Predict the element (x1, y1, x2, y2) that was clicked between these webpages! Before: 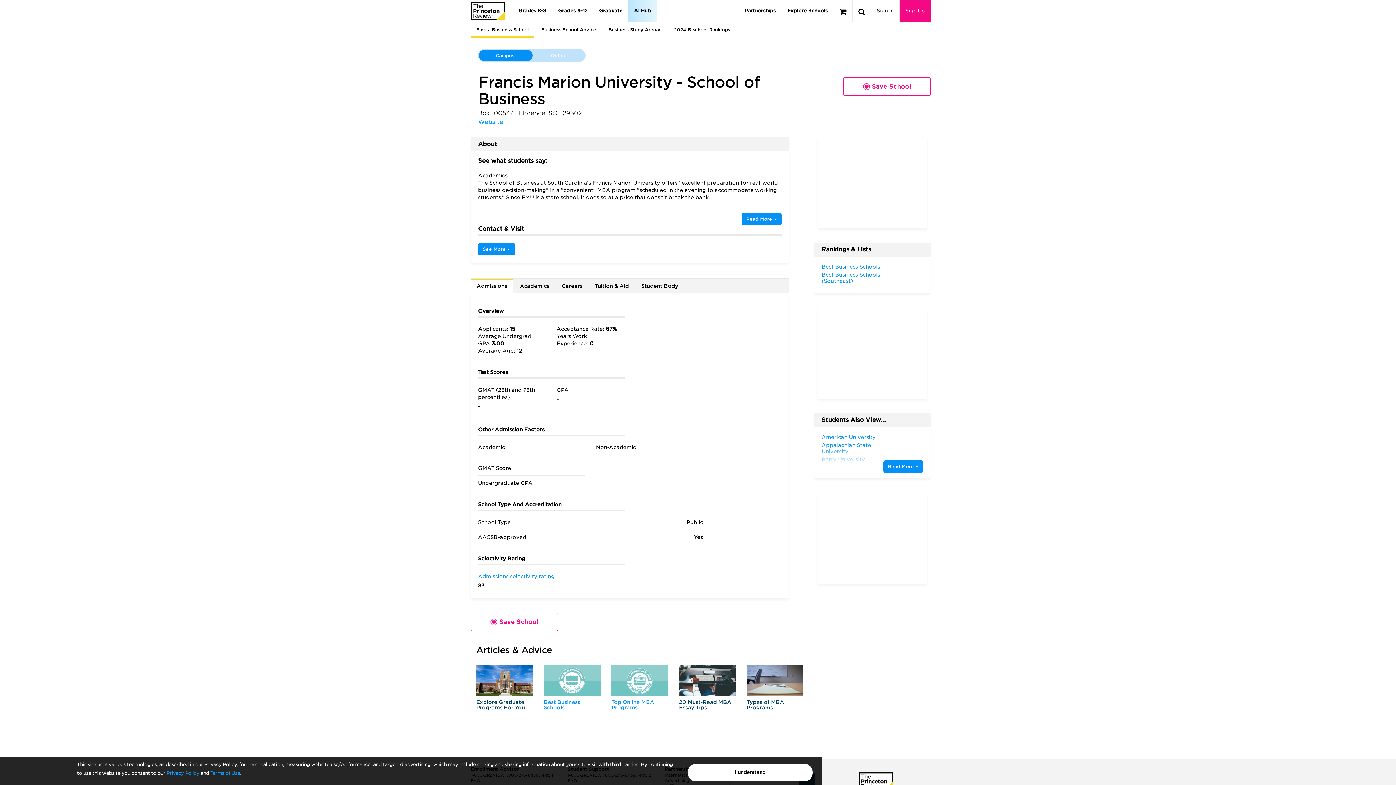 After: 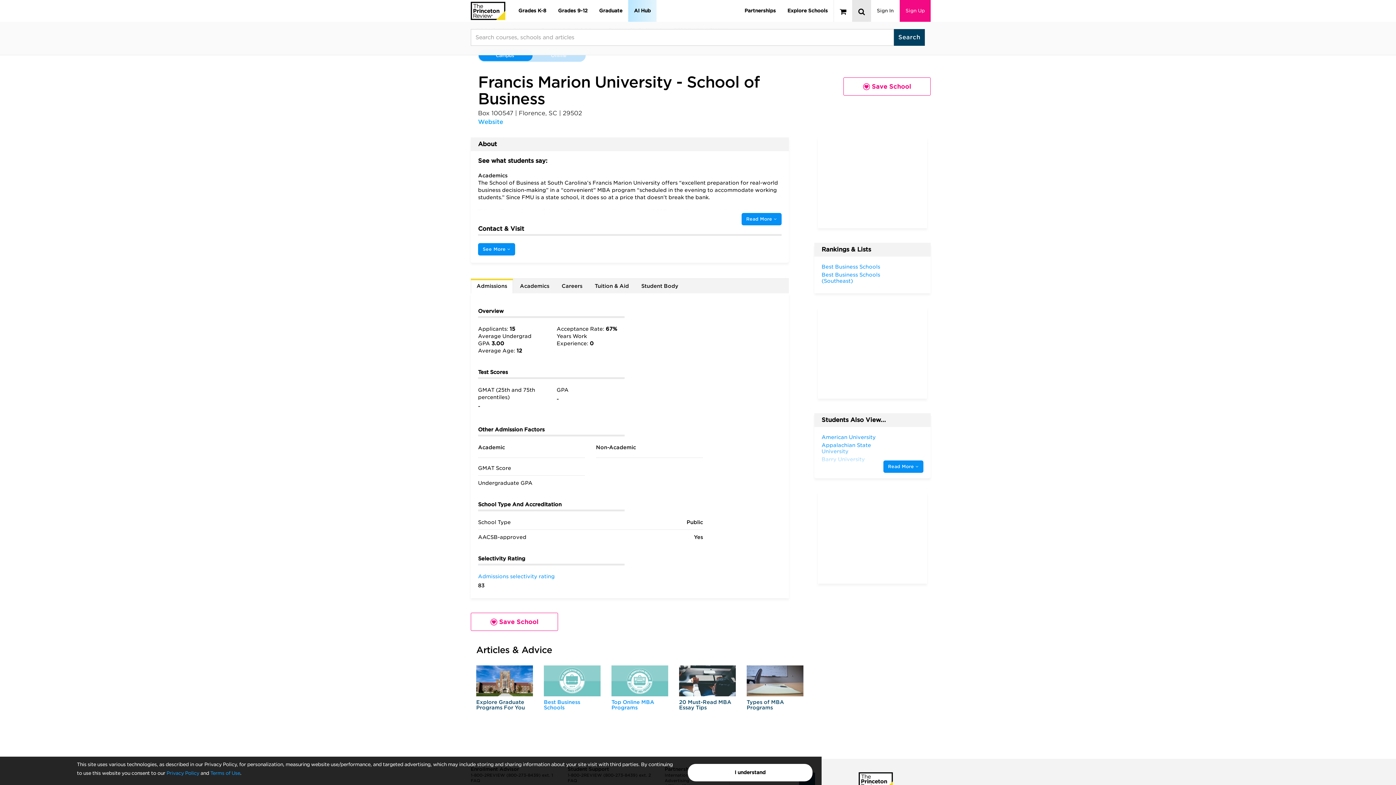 Action: bbox: (852, 0, 870, 21)